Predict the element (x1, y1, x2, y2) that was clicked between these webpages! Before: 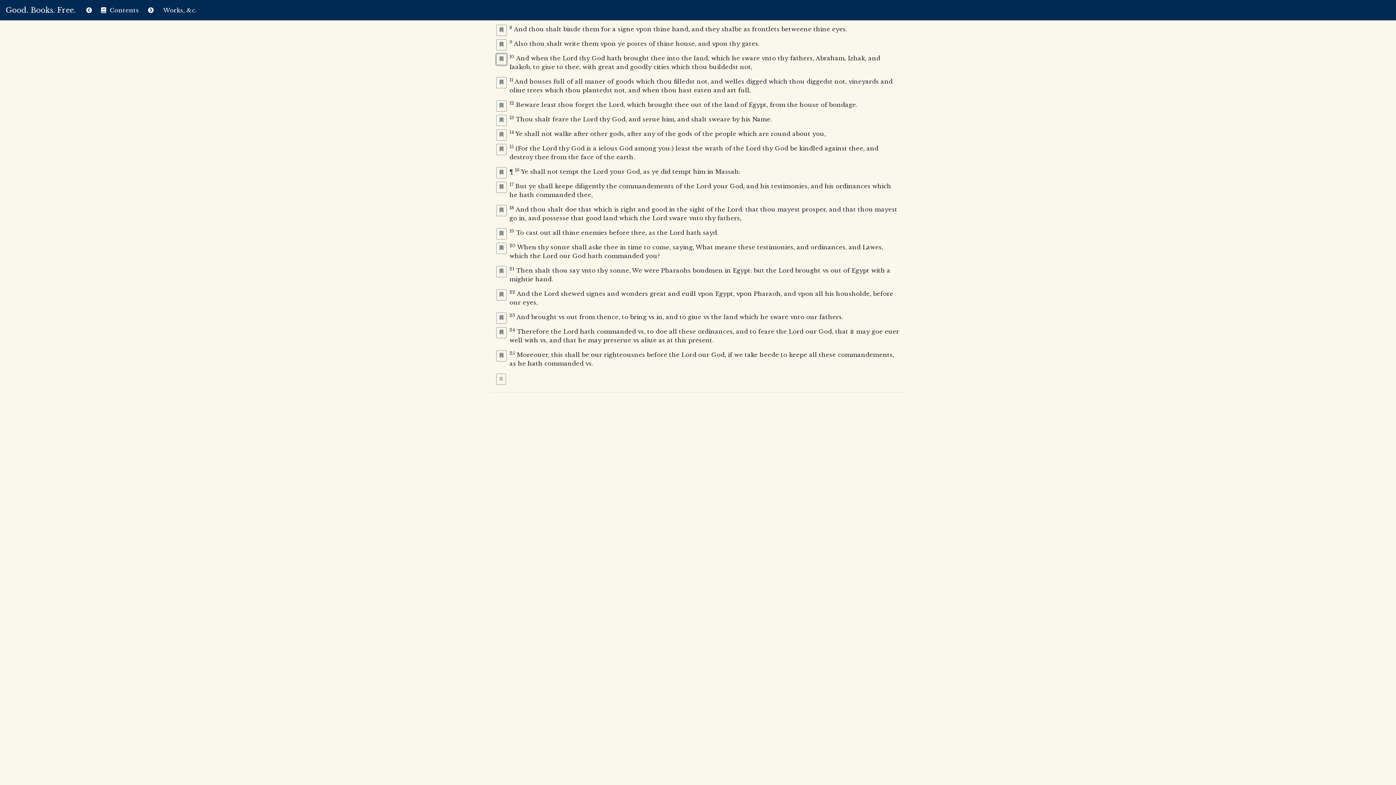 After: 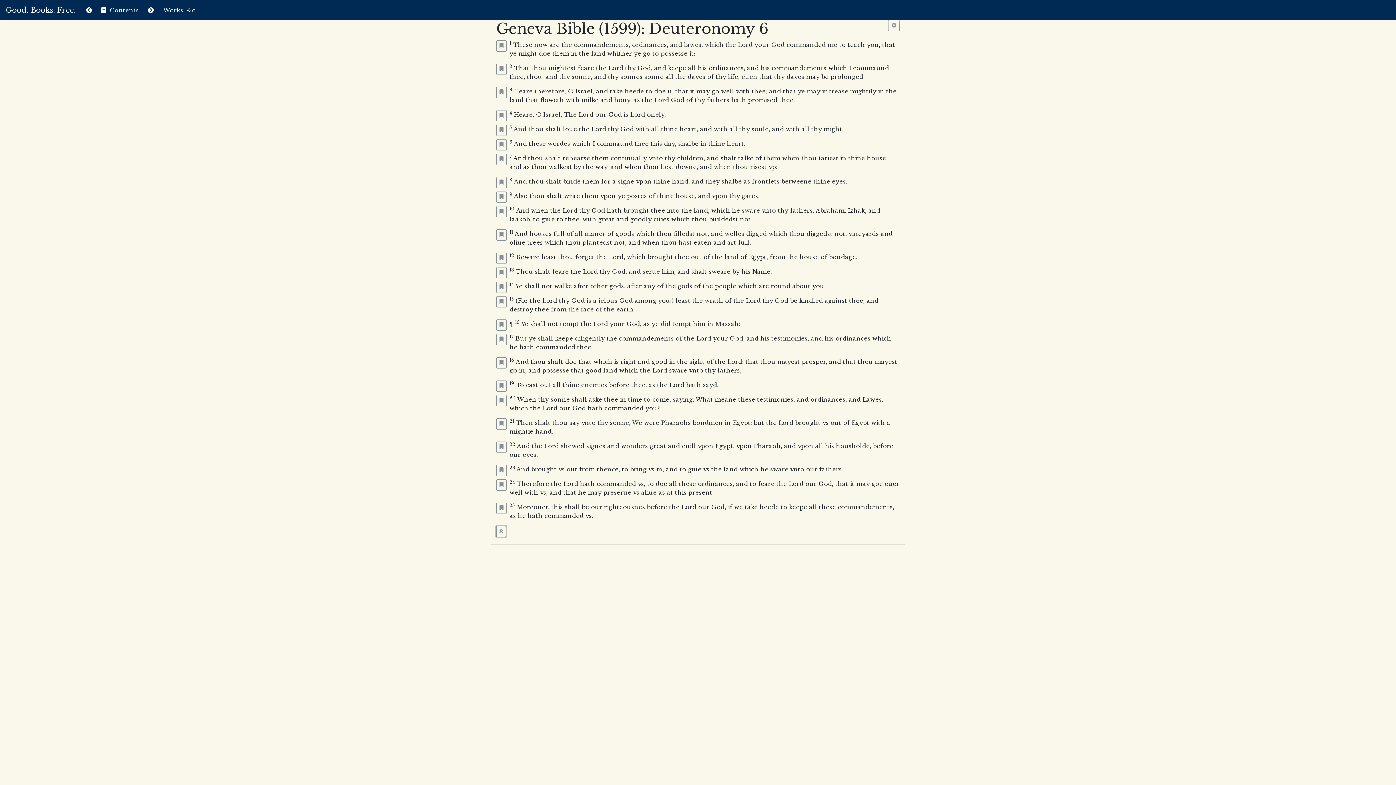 Action: bbox: (496, 373, 506, 385)